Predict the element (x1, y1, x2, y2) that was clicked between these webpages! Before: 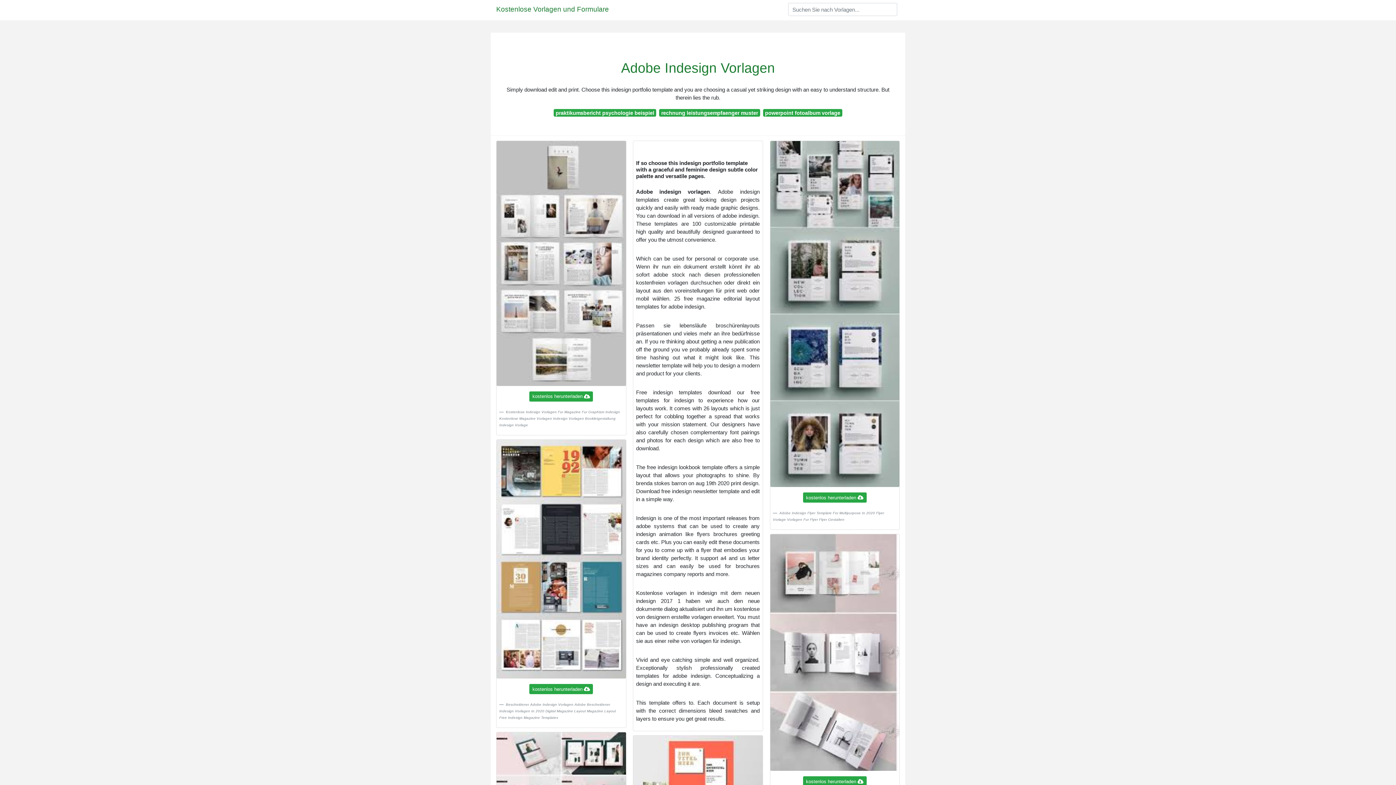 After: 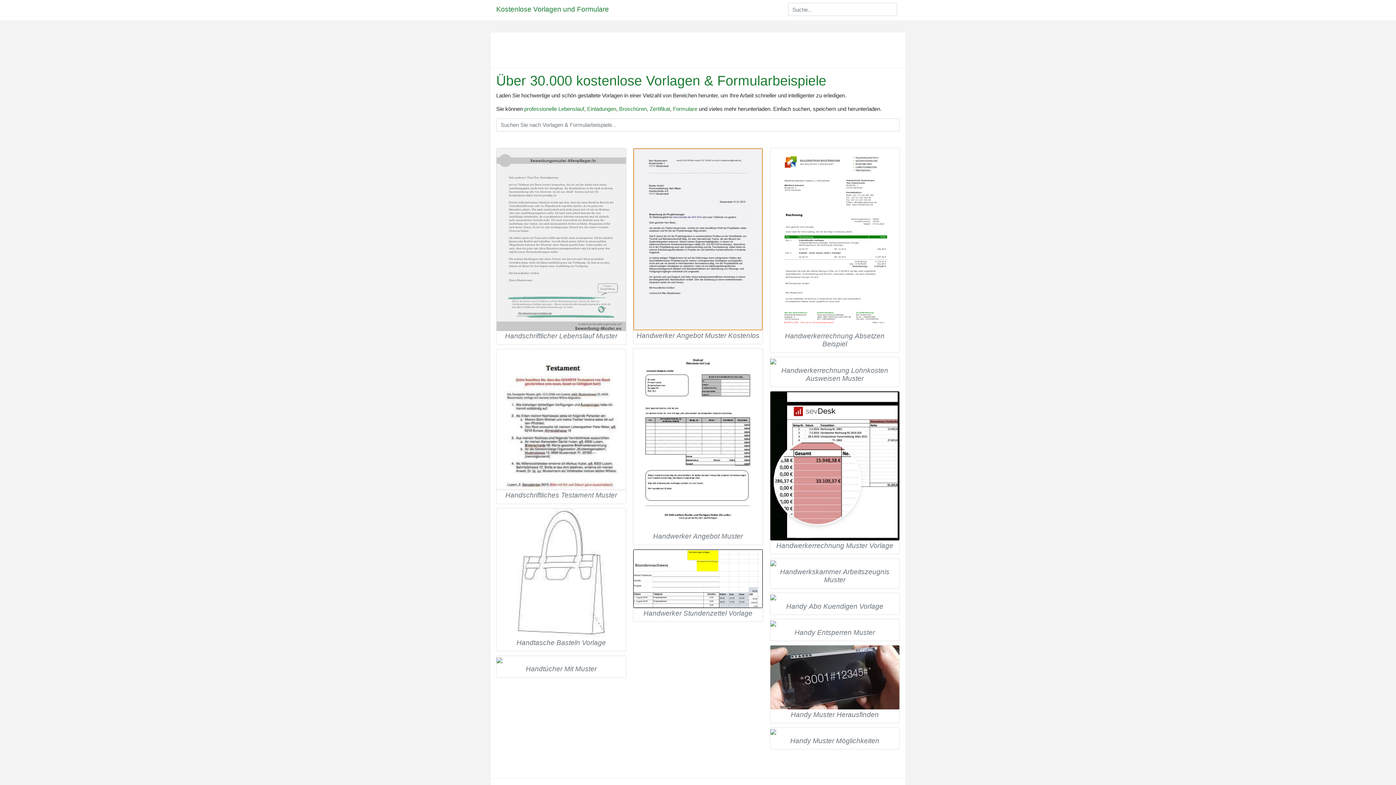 Action: bbox: (496, 2, 609, 16) label: Kostenlose Vorlagen und Formulare